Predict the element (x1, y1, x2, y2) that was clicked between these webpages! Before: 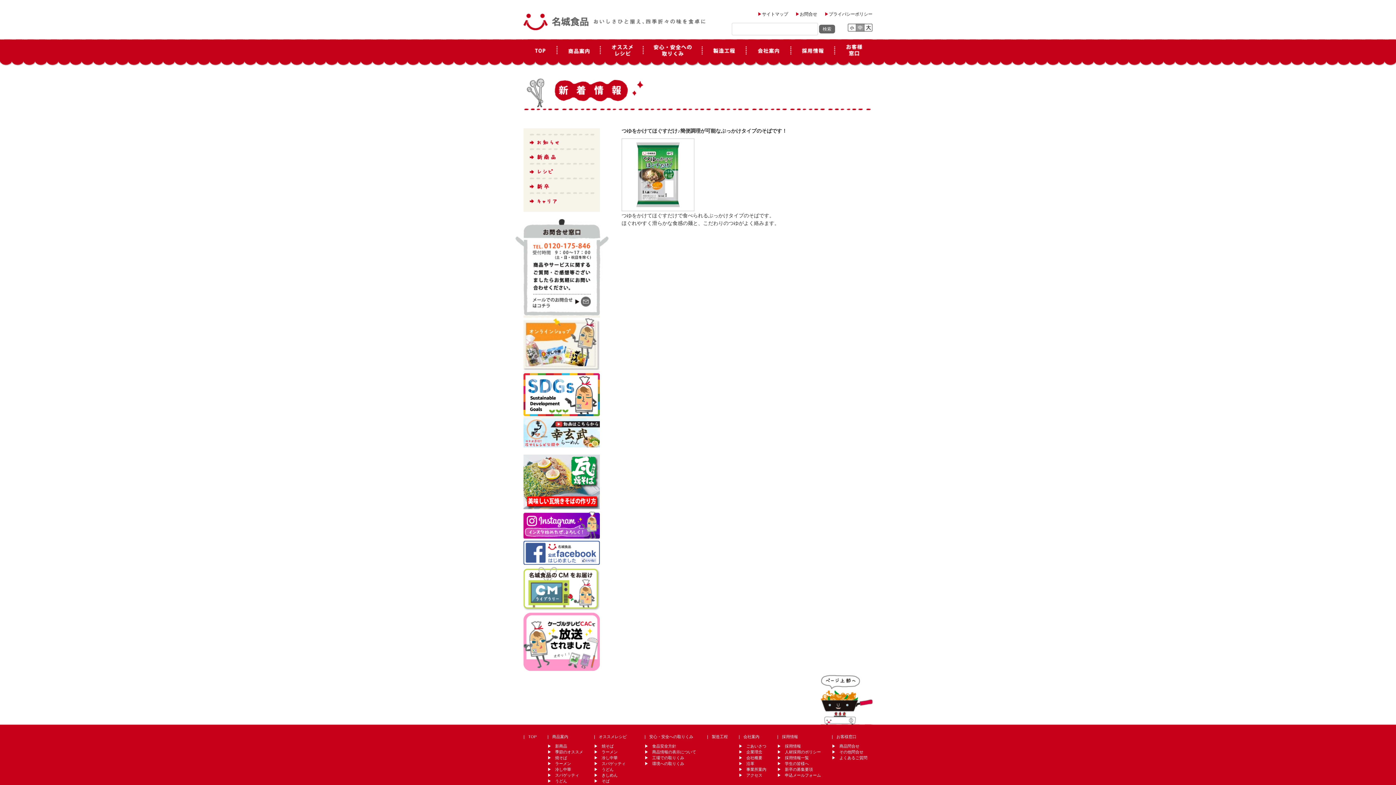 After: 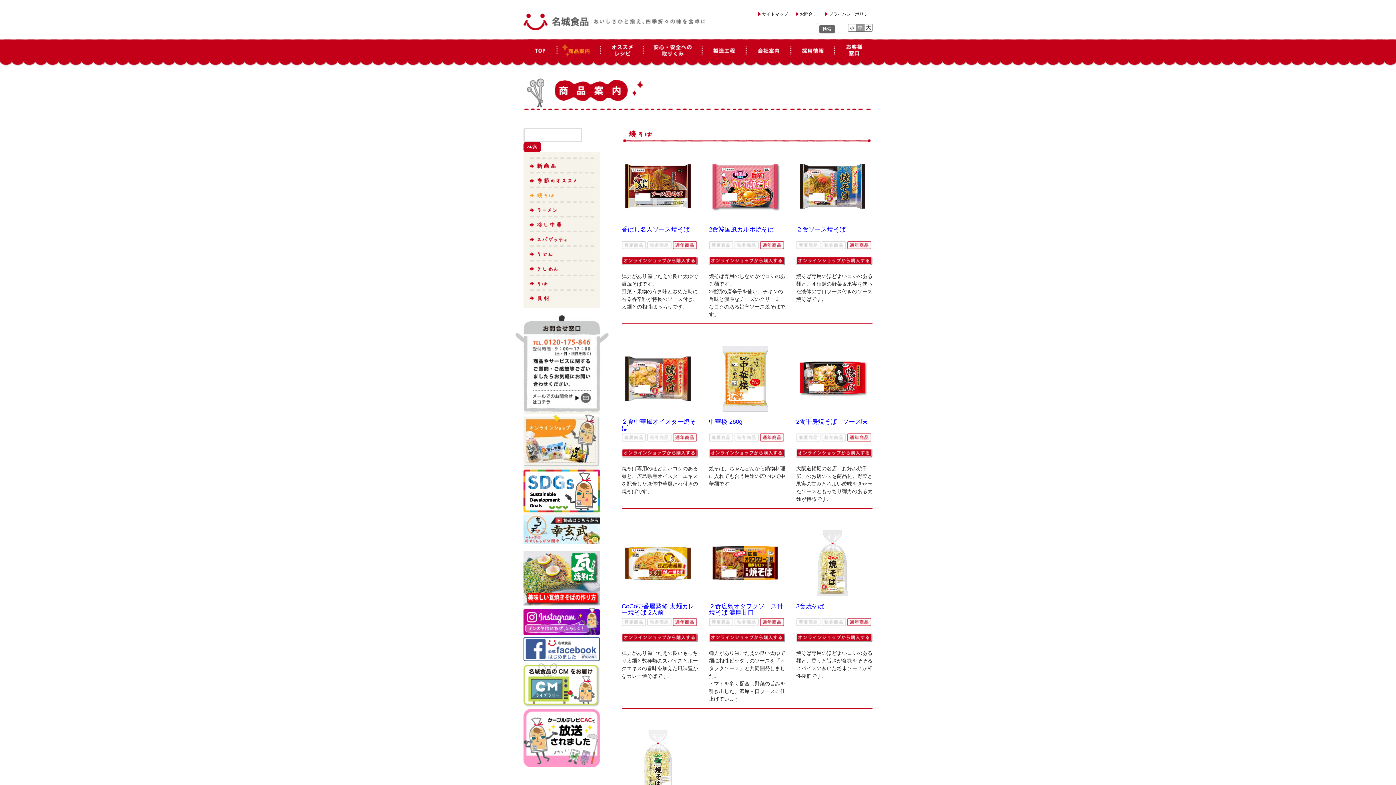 Action: bbox: (555, 756, 567, 760) label: 焼そば